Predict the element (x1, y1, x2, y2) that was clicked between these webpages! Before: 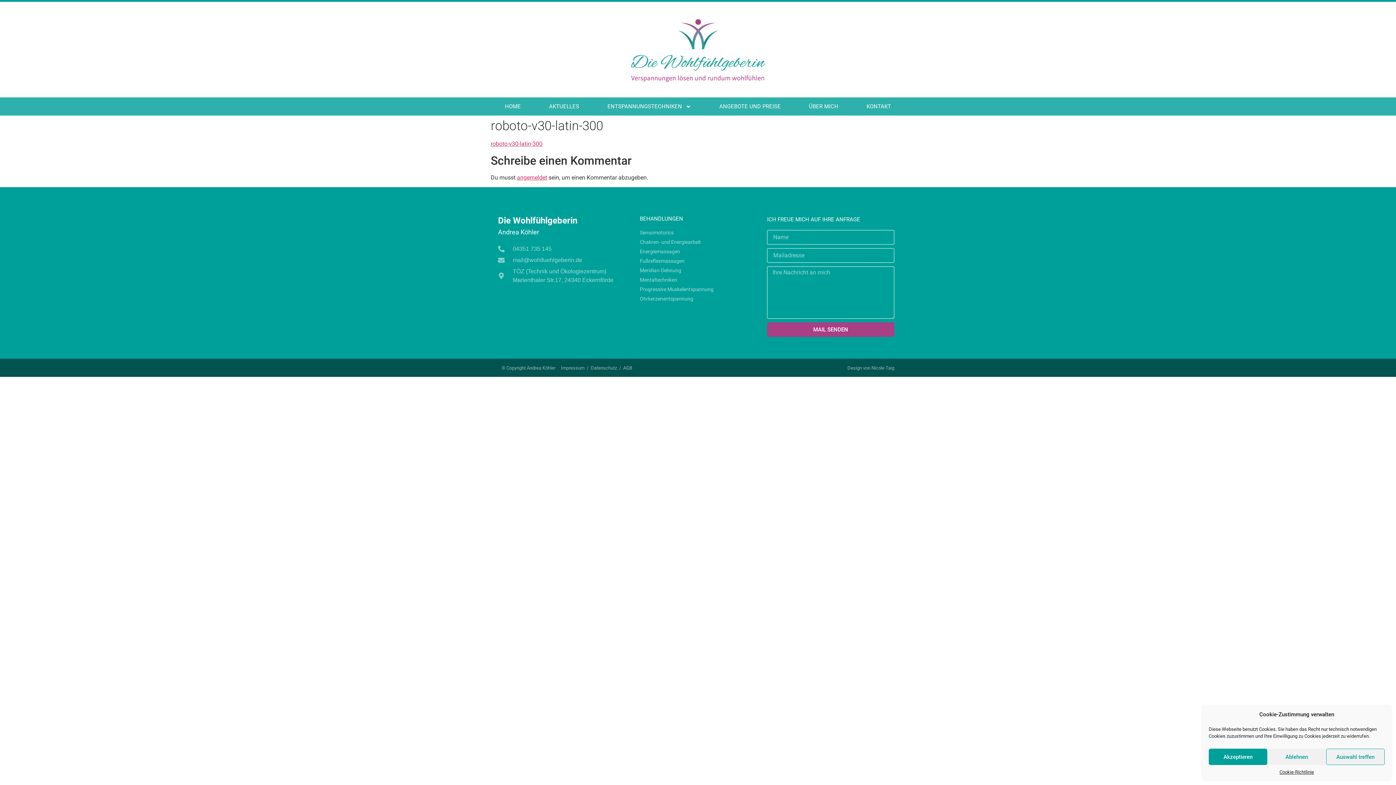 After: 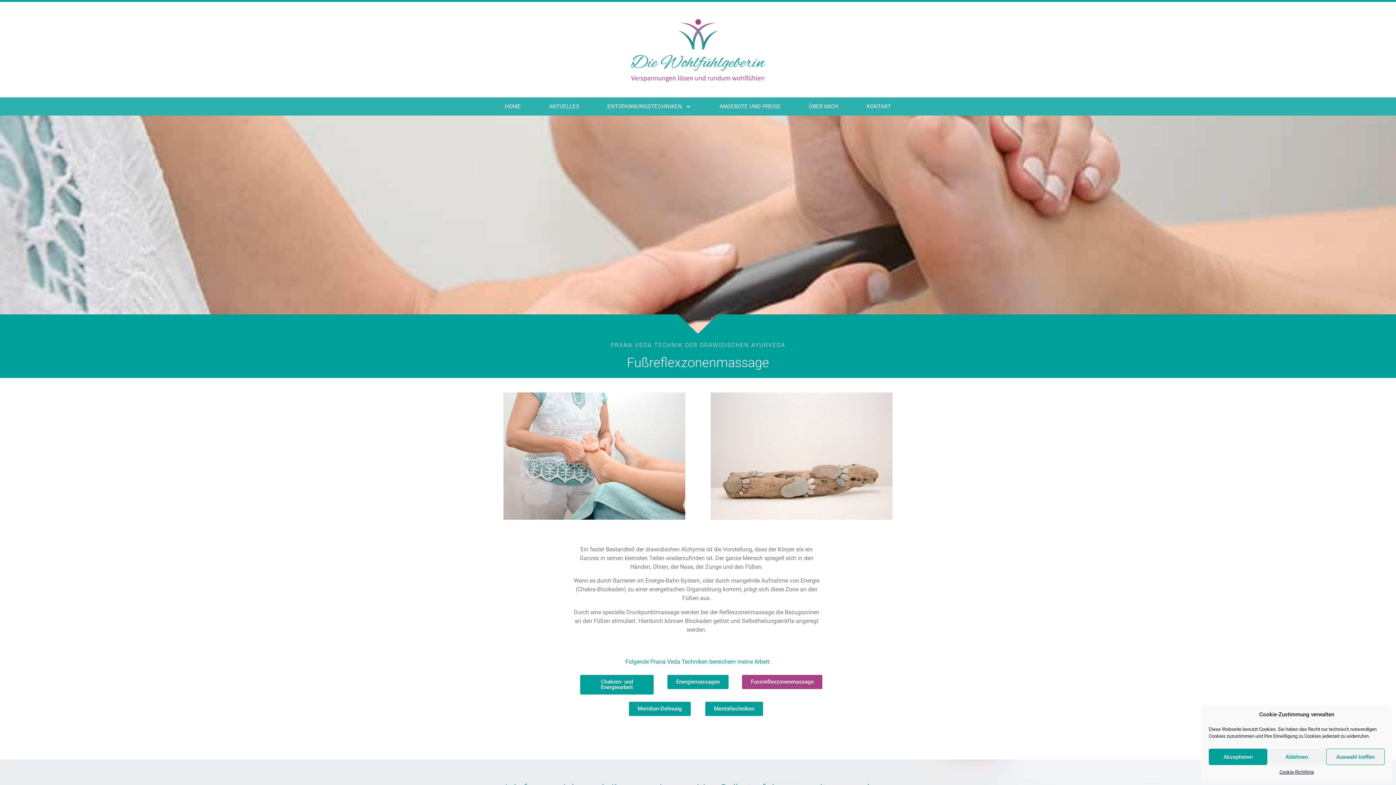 Action: label: Fußreflexmassagen bbox: (639, 257, 767, 265)